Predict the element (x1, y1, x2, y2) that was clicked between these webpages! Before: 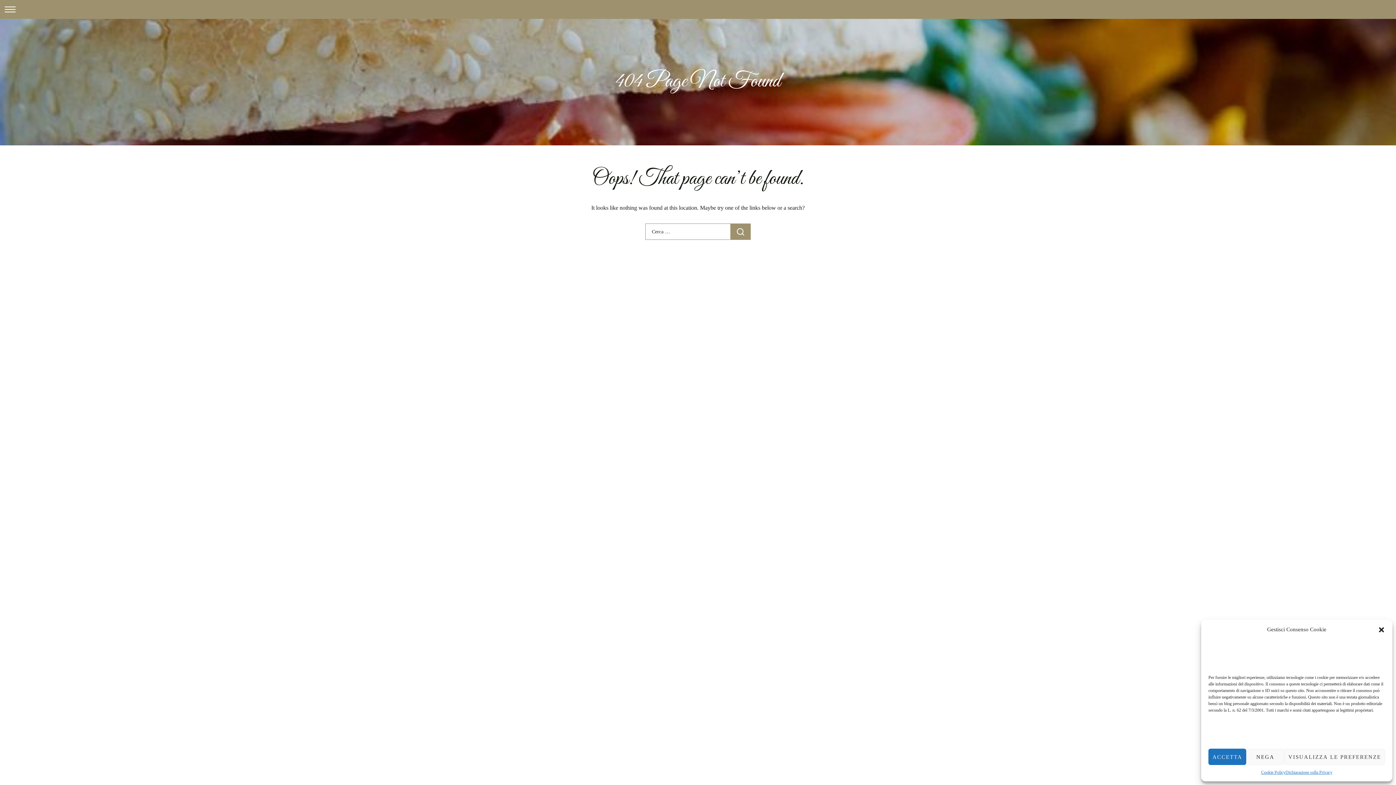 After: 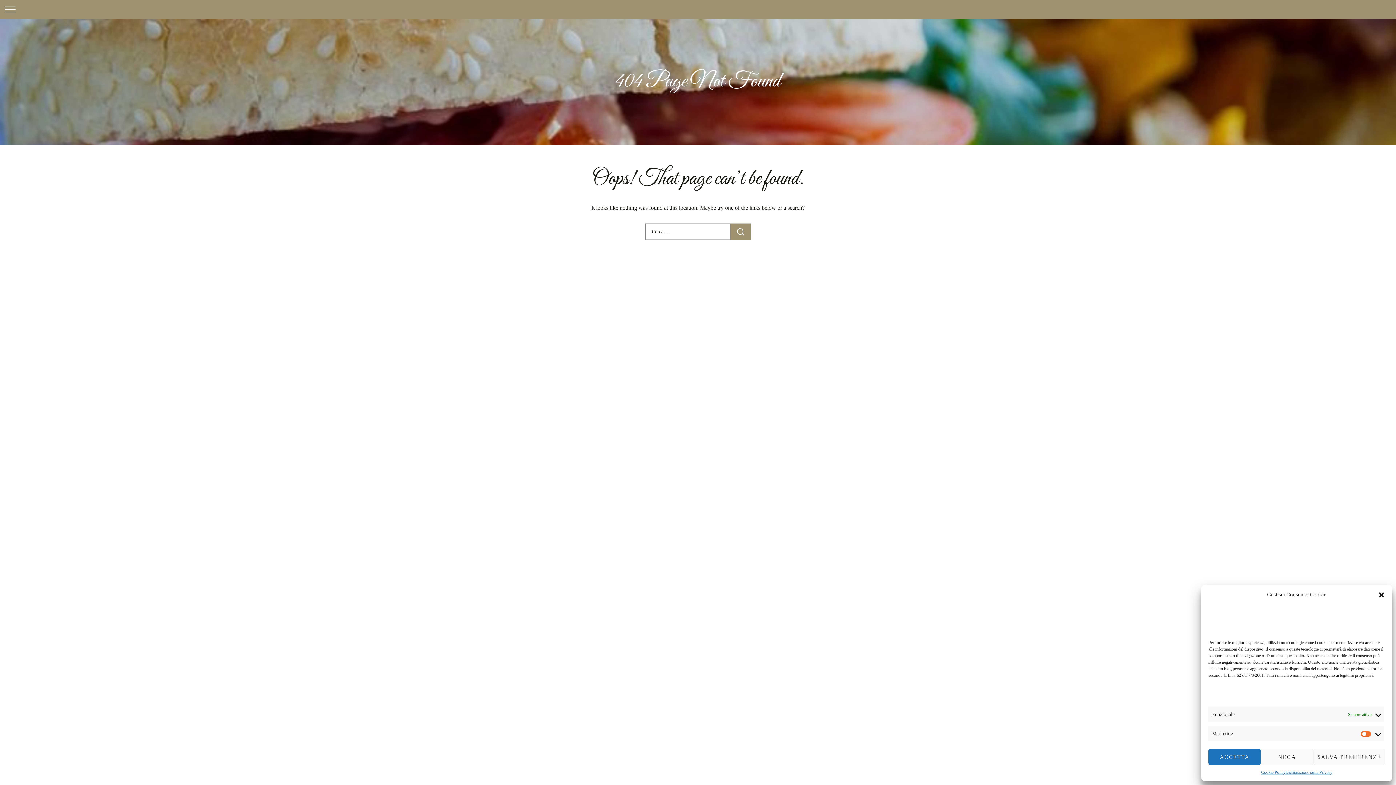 Action: bbox: (1284, 749, 1385, 765) label: VISUALIZZA LE PREFERENZE